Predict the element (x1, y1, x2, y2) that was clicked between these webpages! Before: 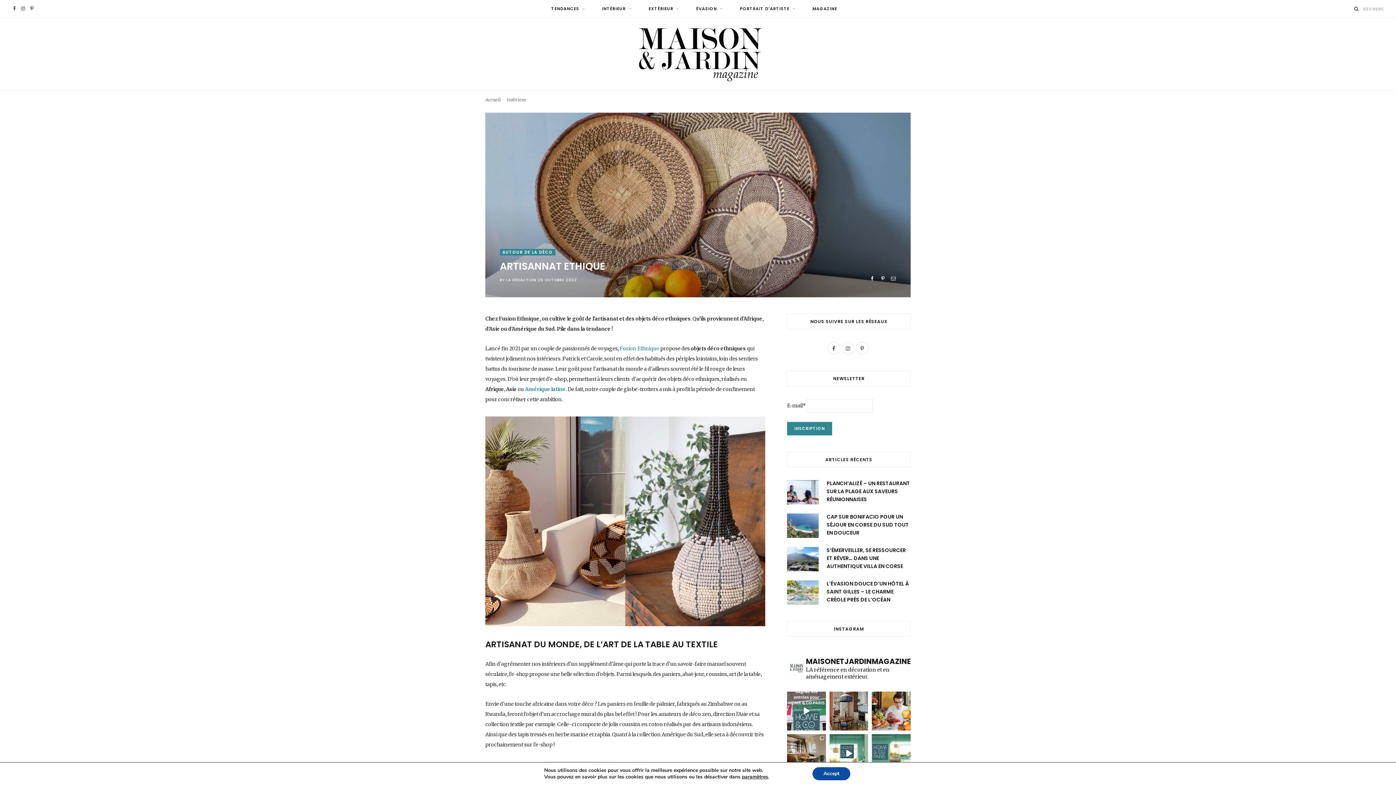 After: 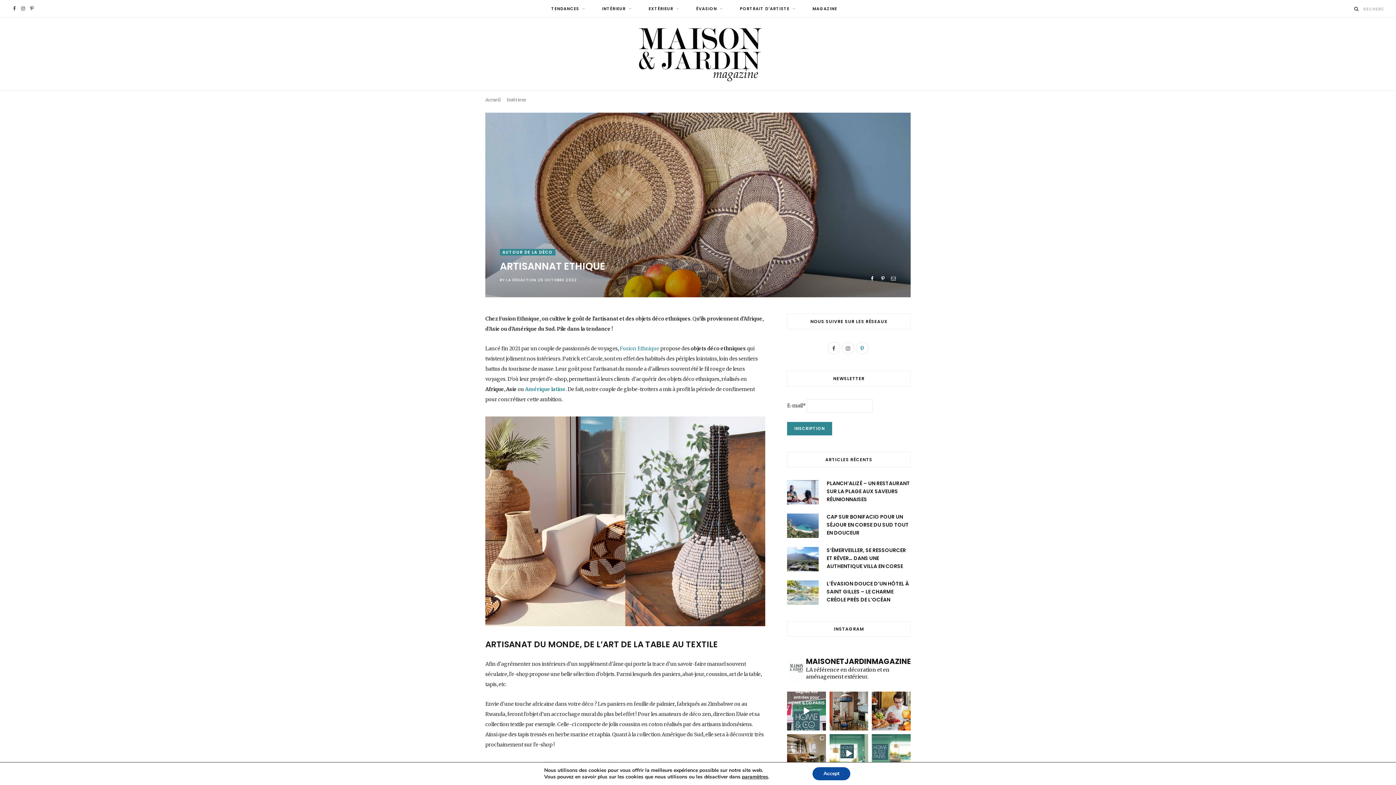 Action: label: Pinterest bbox: (856, 342, 868, 354)